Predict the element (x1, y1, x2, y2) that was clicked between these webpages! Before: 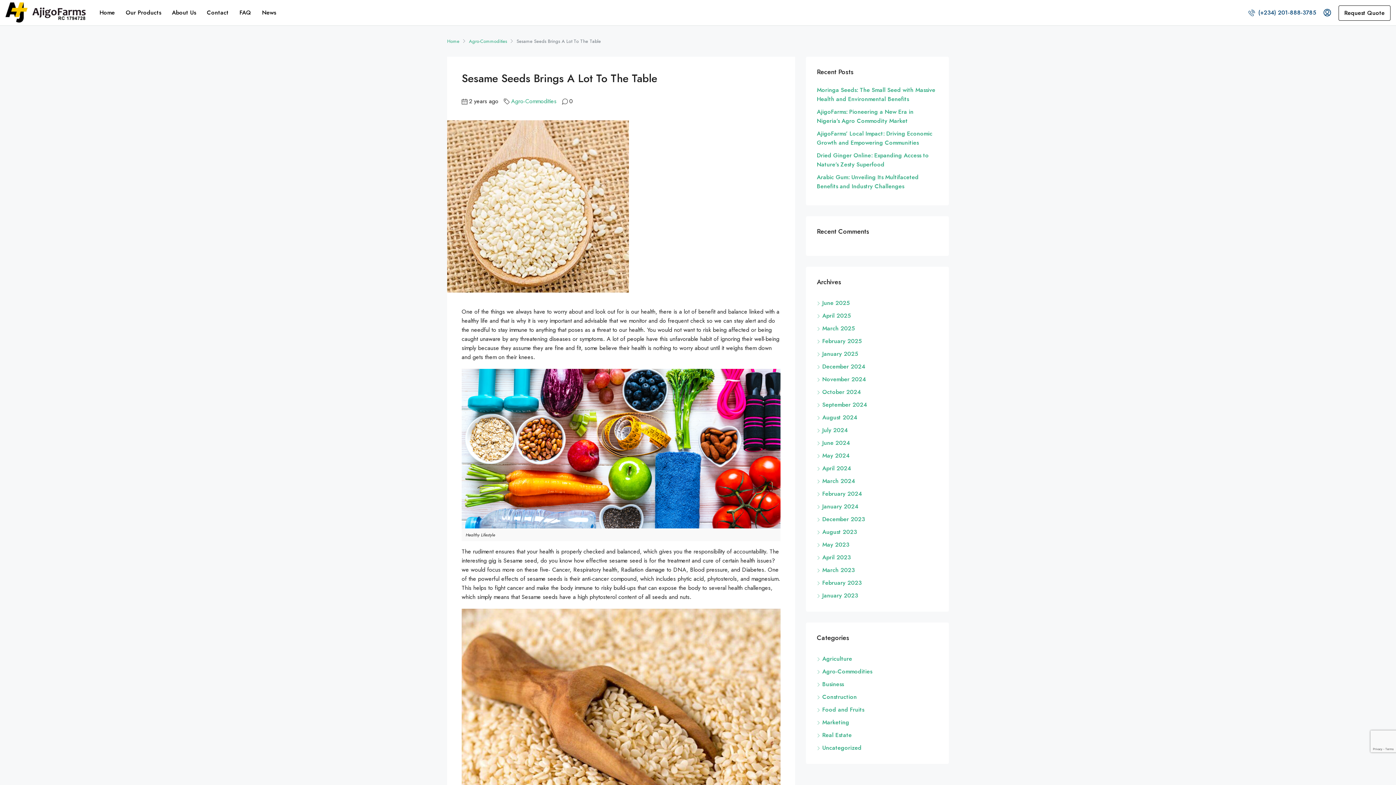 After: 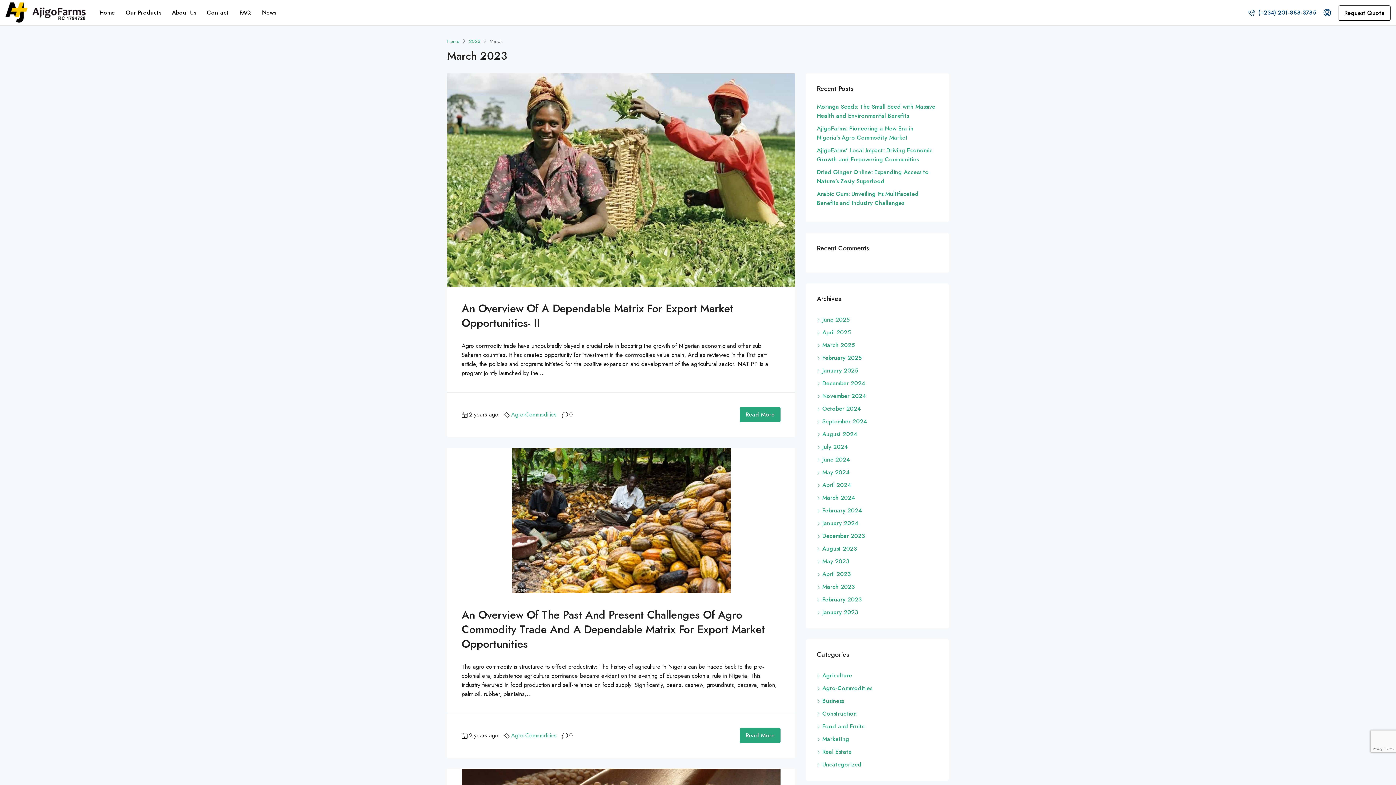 Action: bbox: (817, 566, 854, 574) label: March 2023